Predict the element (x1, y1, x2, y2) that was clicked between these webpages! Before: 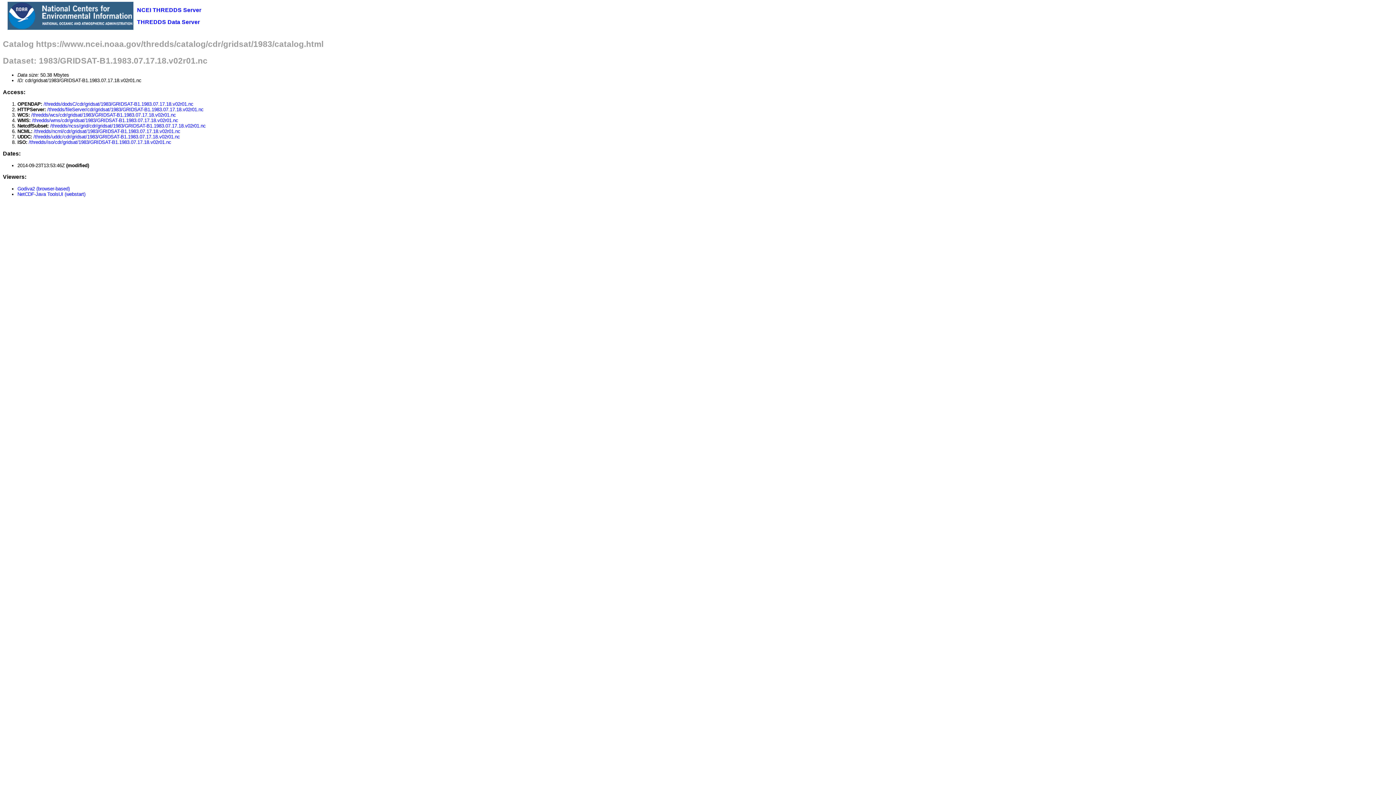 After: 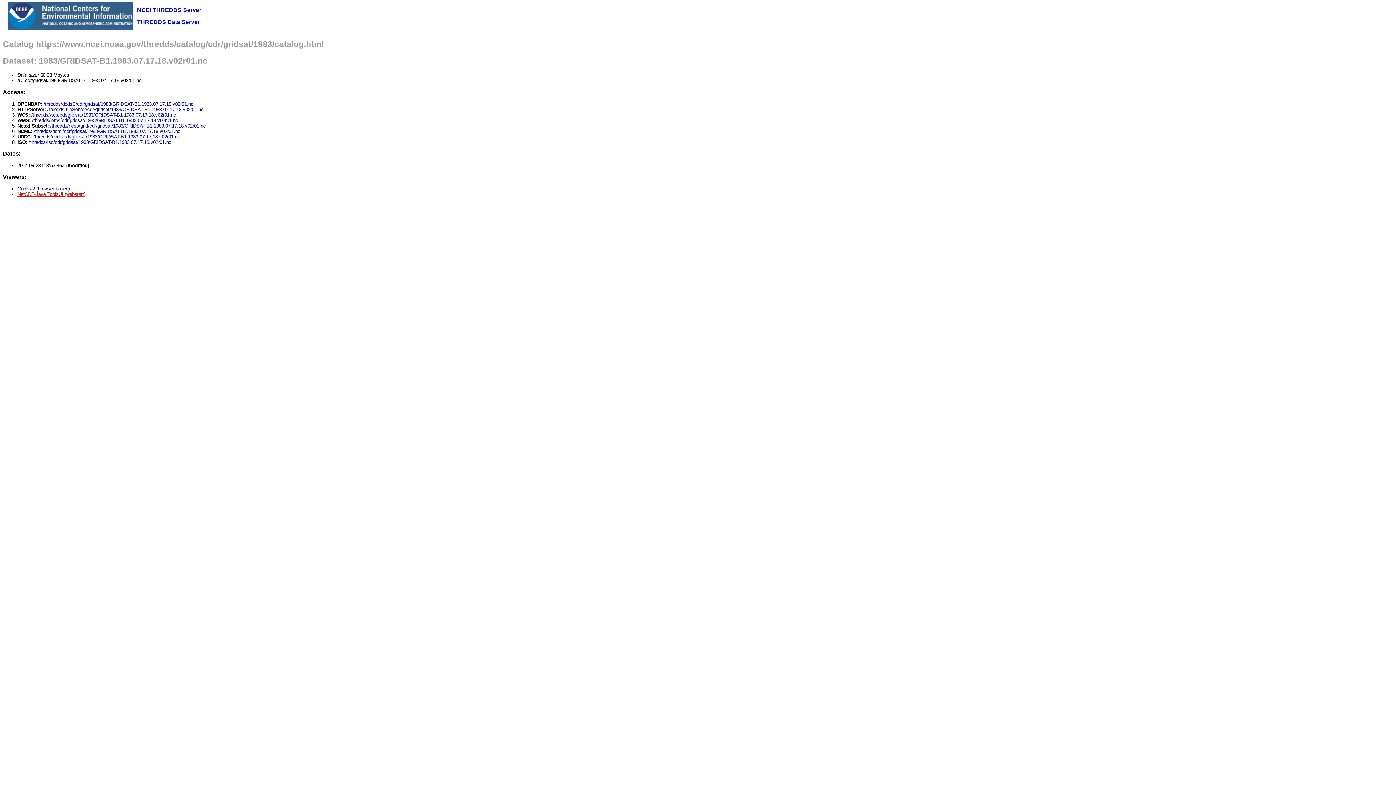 Action: bbox: (17, 191, 85, 197) label: NetCDF-Java ToolsUI (webstart)